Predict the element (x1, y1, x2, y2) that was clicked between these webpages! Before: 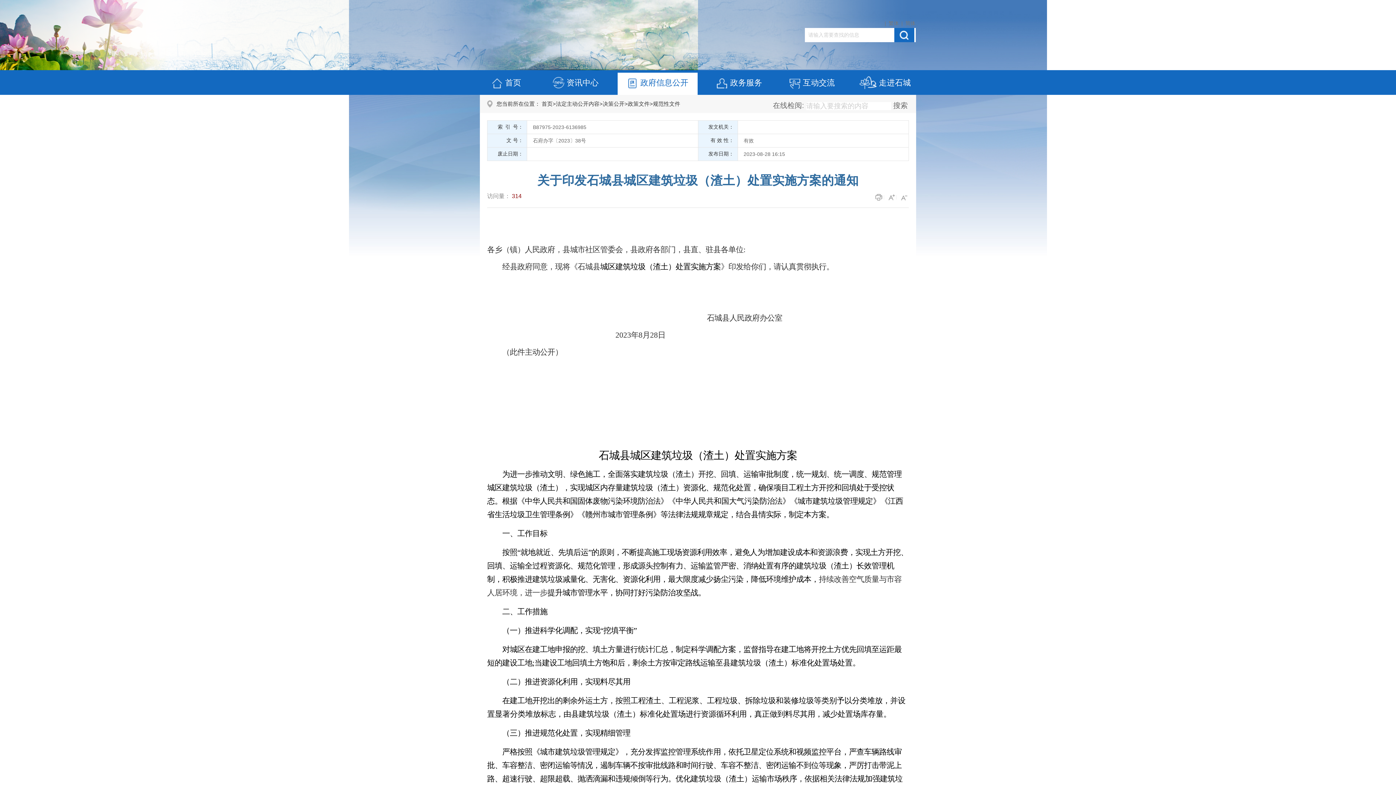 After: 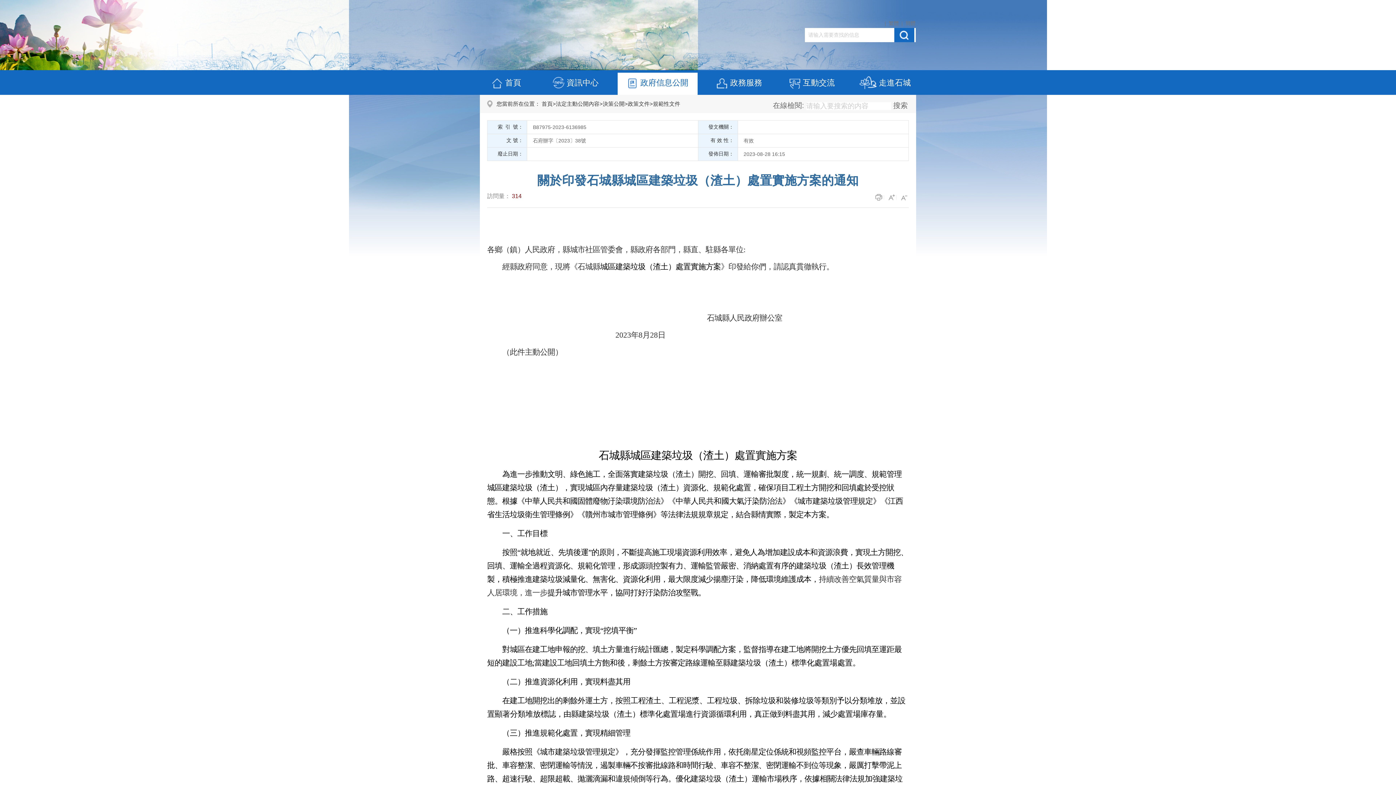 Action: label: 繁体 bbox: (888, 18, 899, 28)